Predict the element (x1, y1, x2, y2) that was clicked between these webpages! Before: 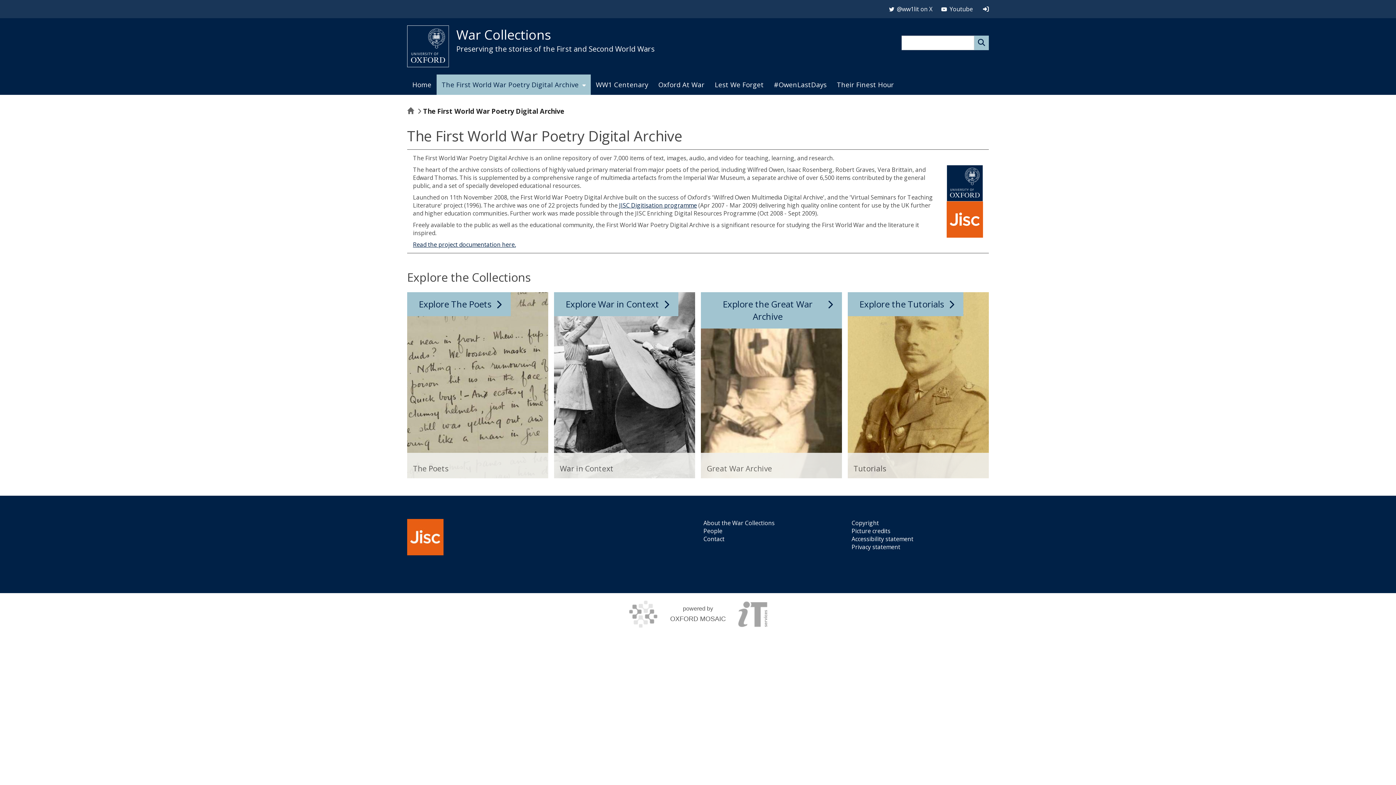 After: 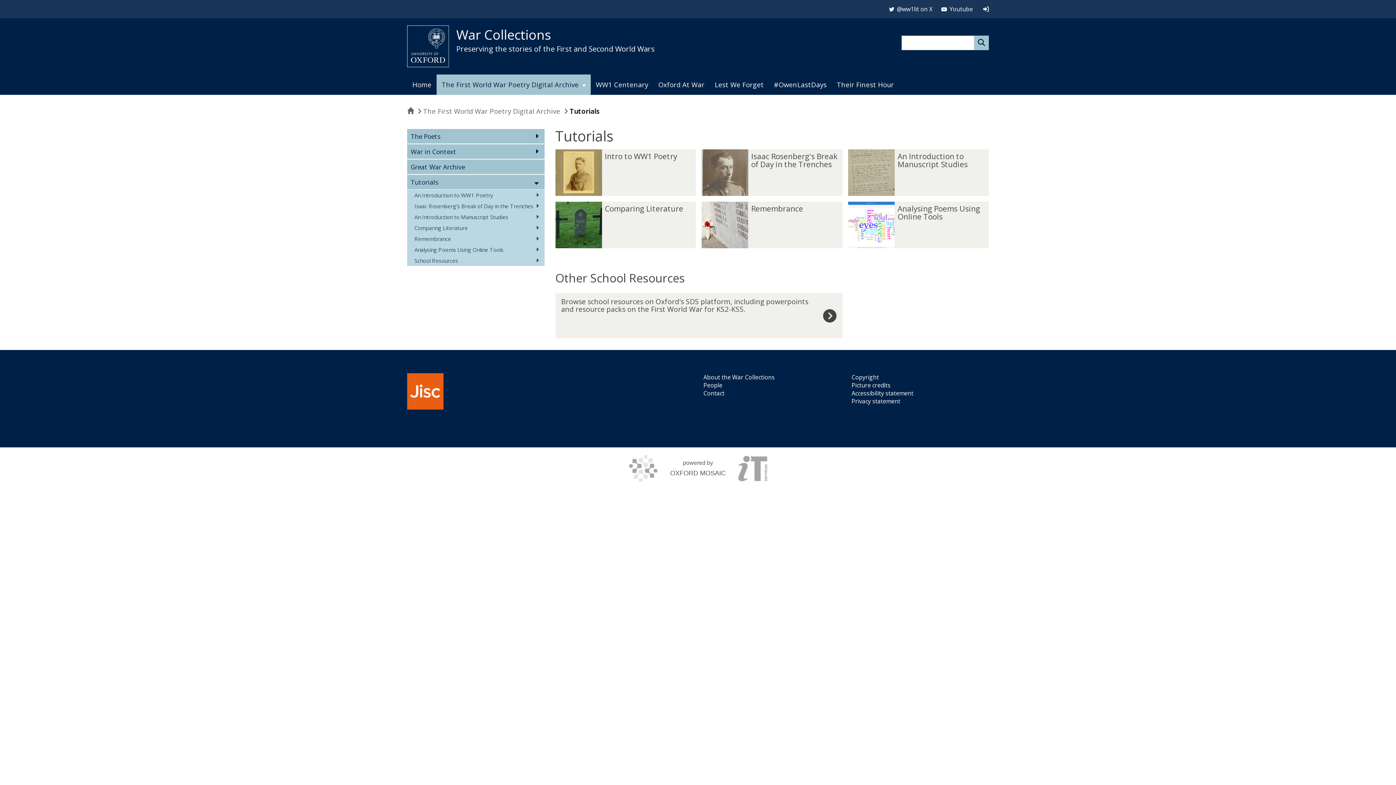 Action: label: Tutorials bbox: (848, 292, 989, 478)